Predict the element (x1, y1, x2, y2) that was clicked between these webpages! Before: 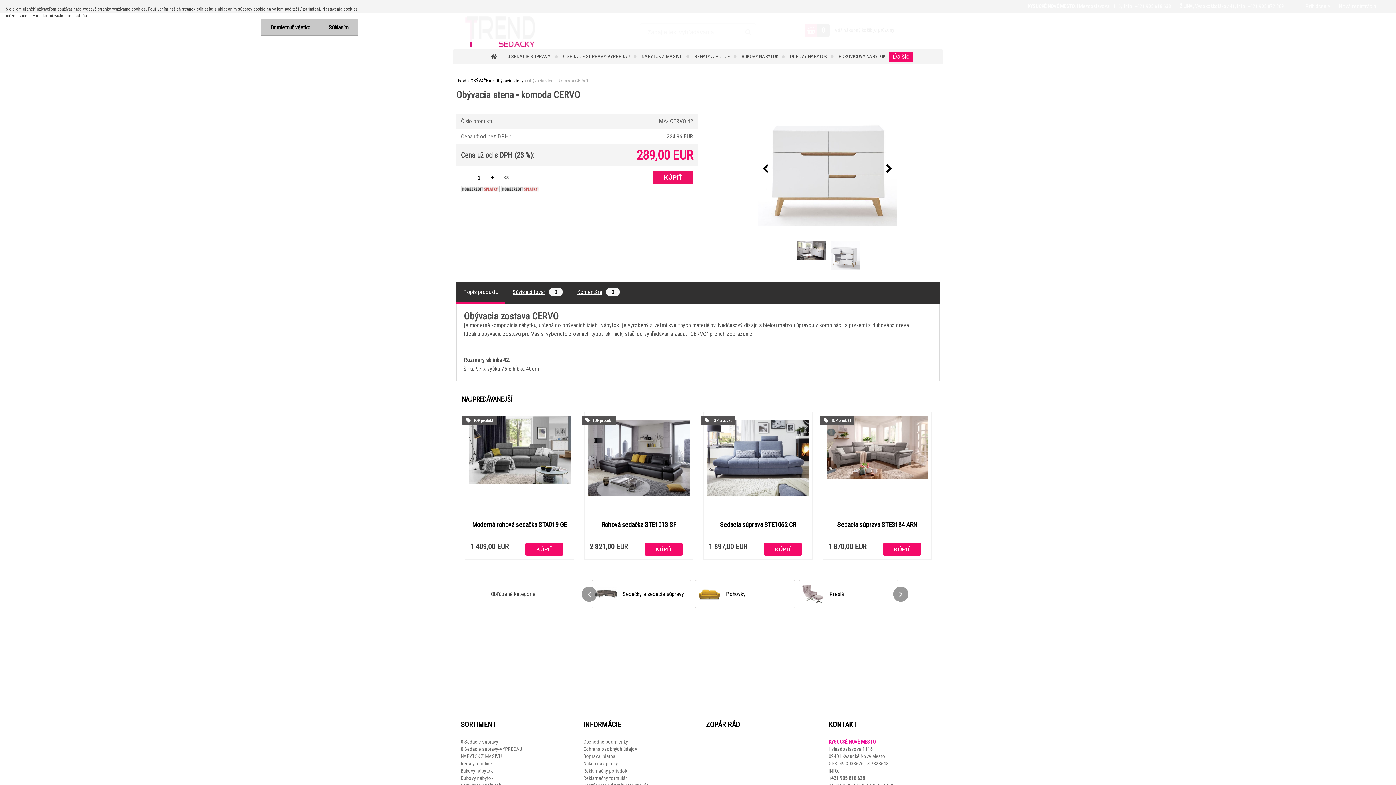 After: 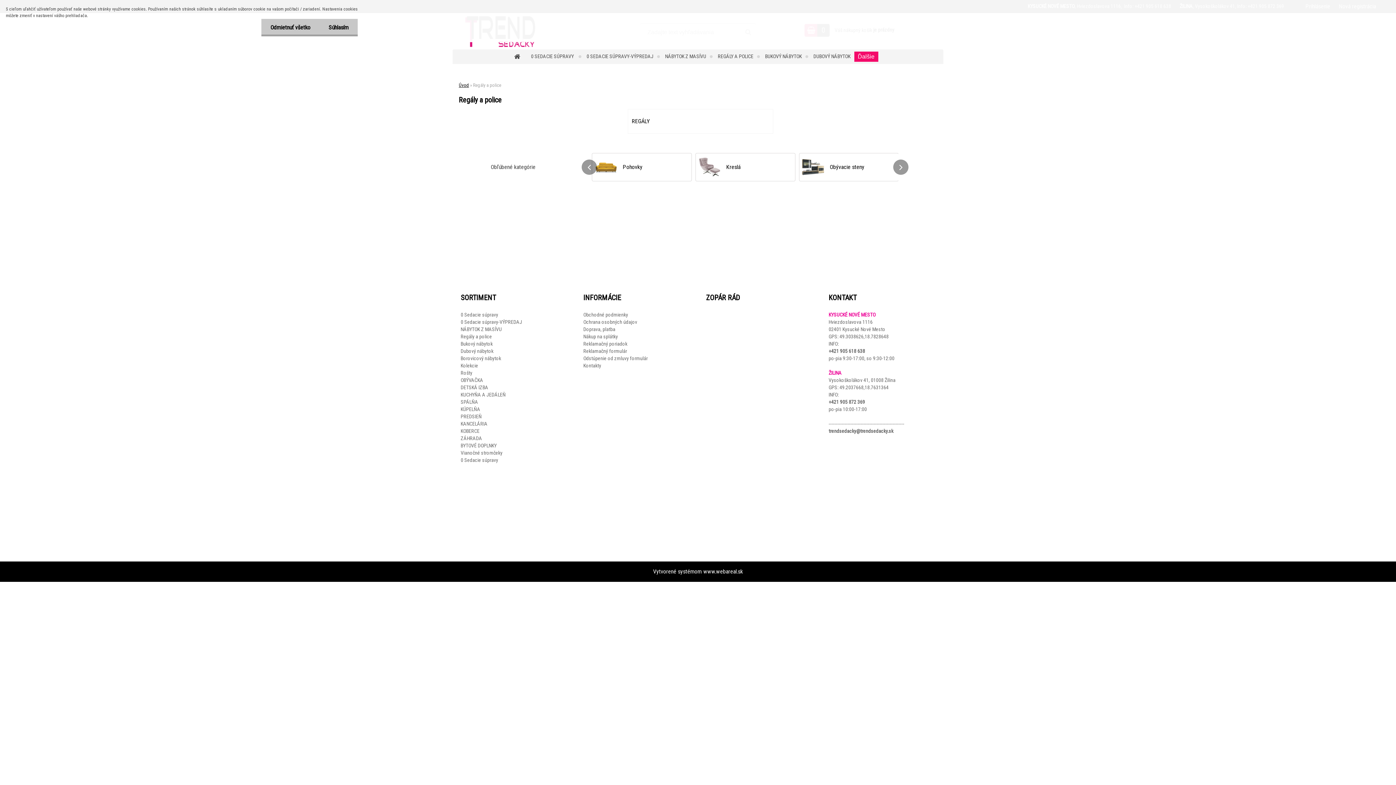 Action: label: REGÁLY A POLICE bbox: (694, 49, 740, 64)